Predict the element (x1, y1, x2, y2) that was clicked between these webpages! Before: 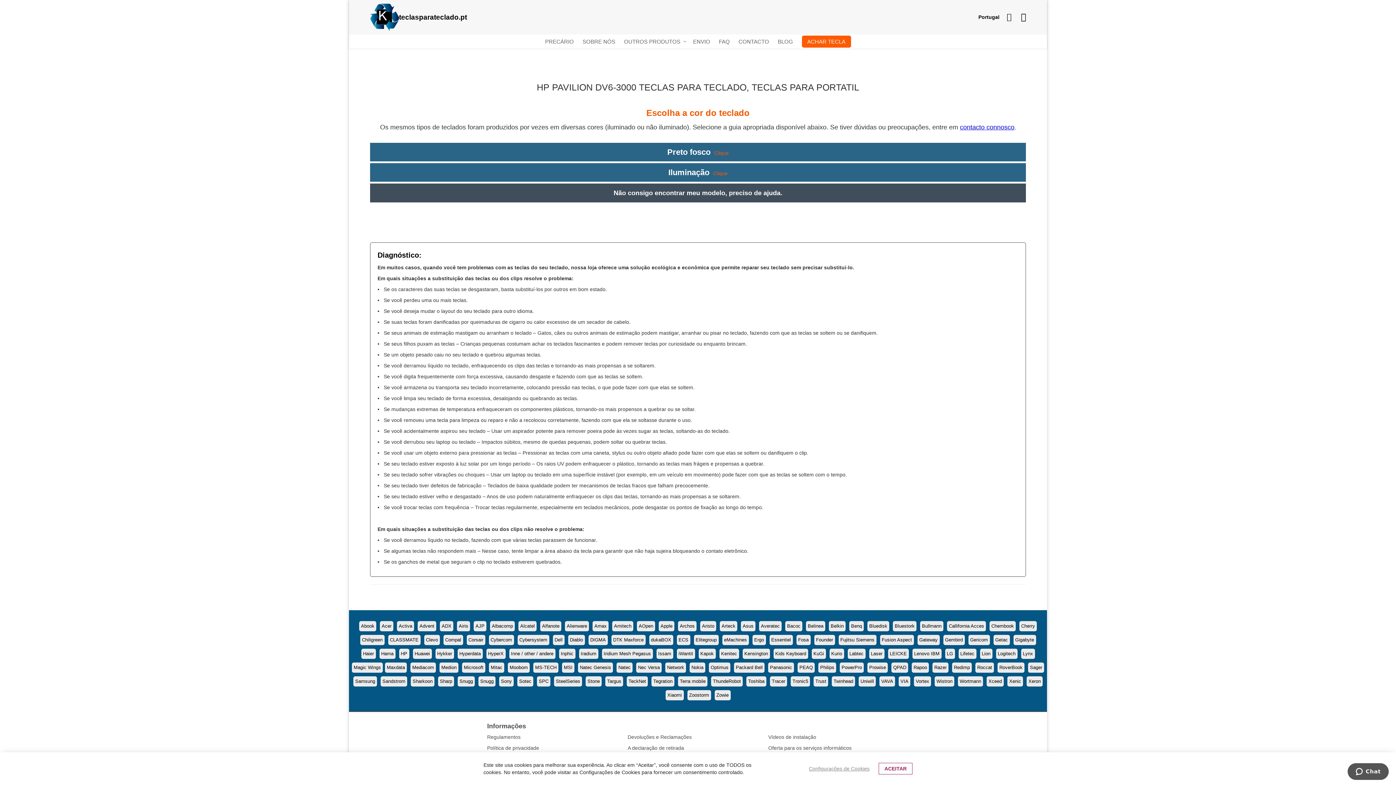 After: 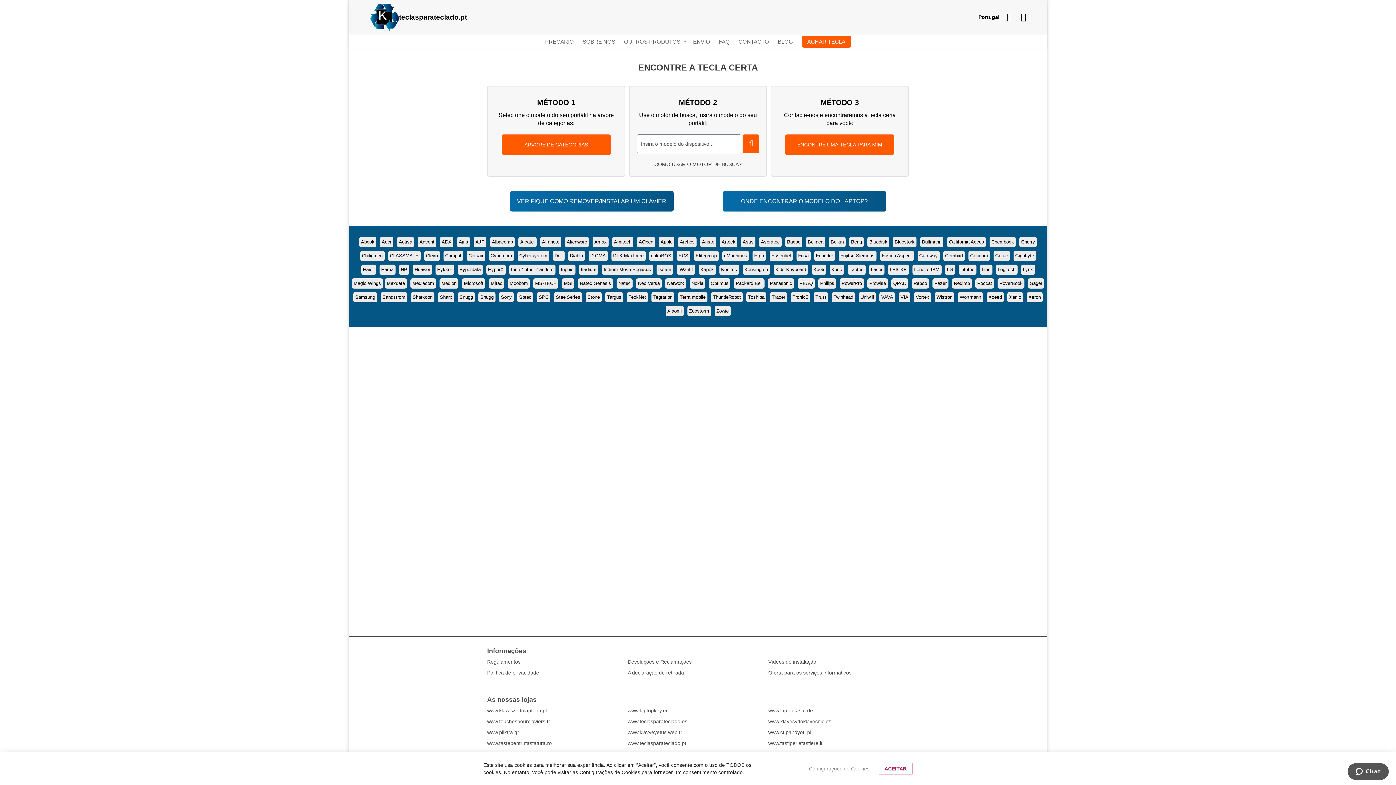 Action: bbox: (797, 34, 855, 48) label: ACHAR TECLA